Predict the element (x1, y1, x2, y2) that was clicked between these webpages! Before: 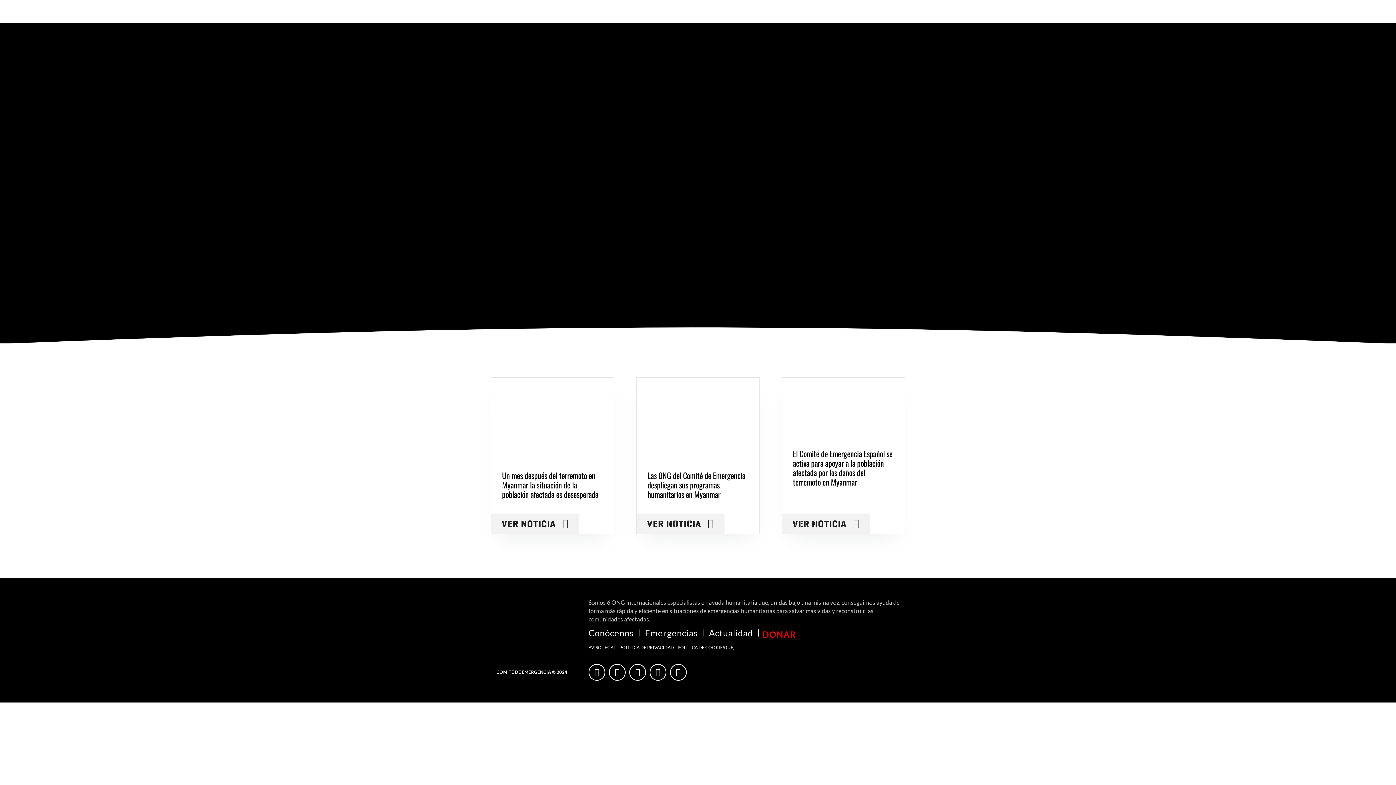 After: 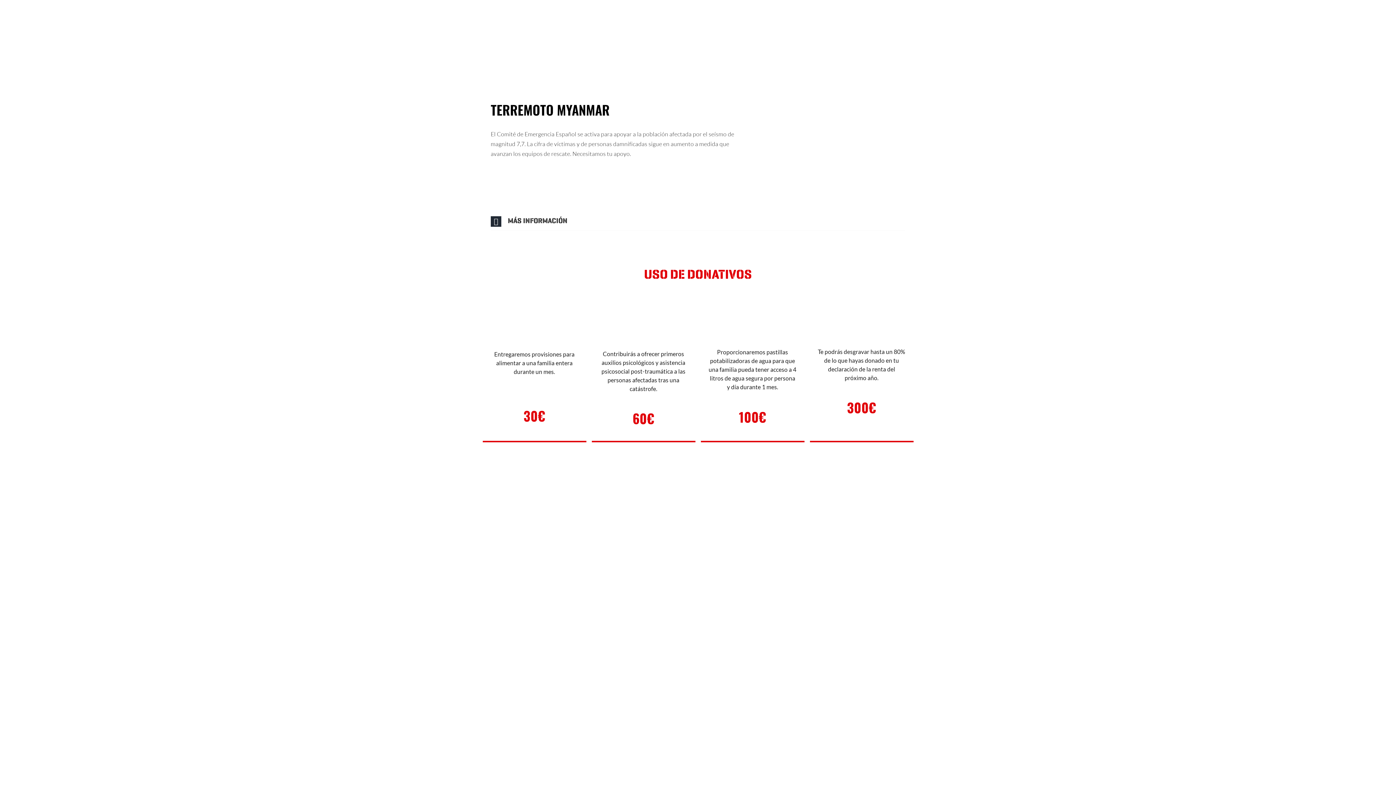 Action: bbox: (758, 630, 800, 638) label: DONAR